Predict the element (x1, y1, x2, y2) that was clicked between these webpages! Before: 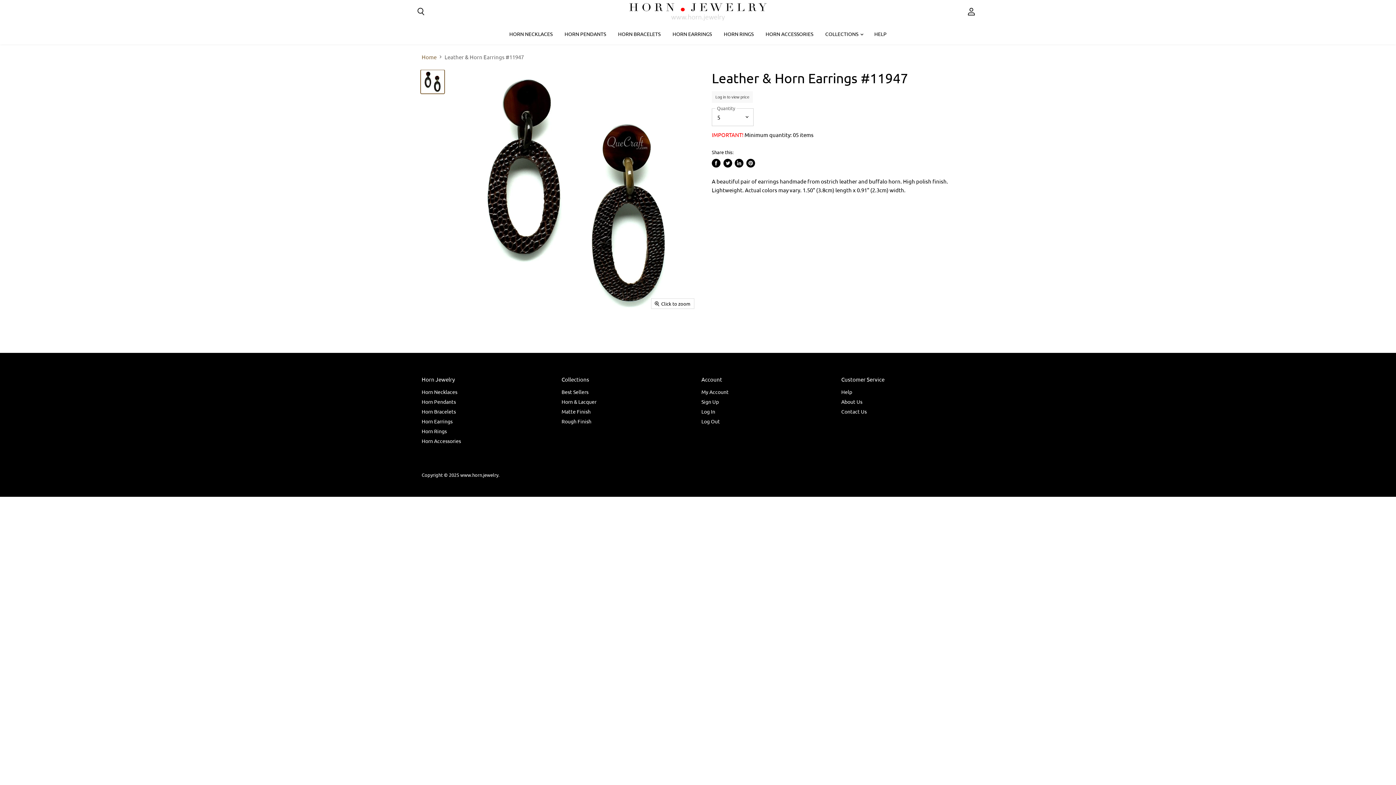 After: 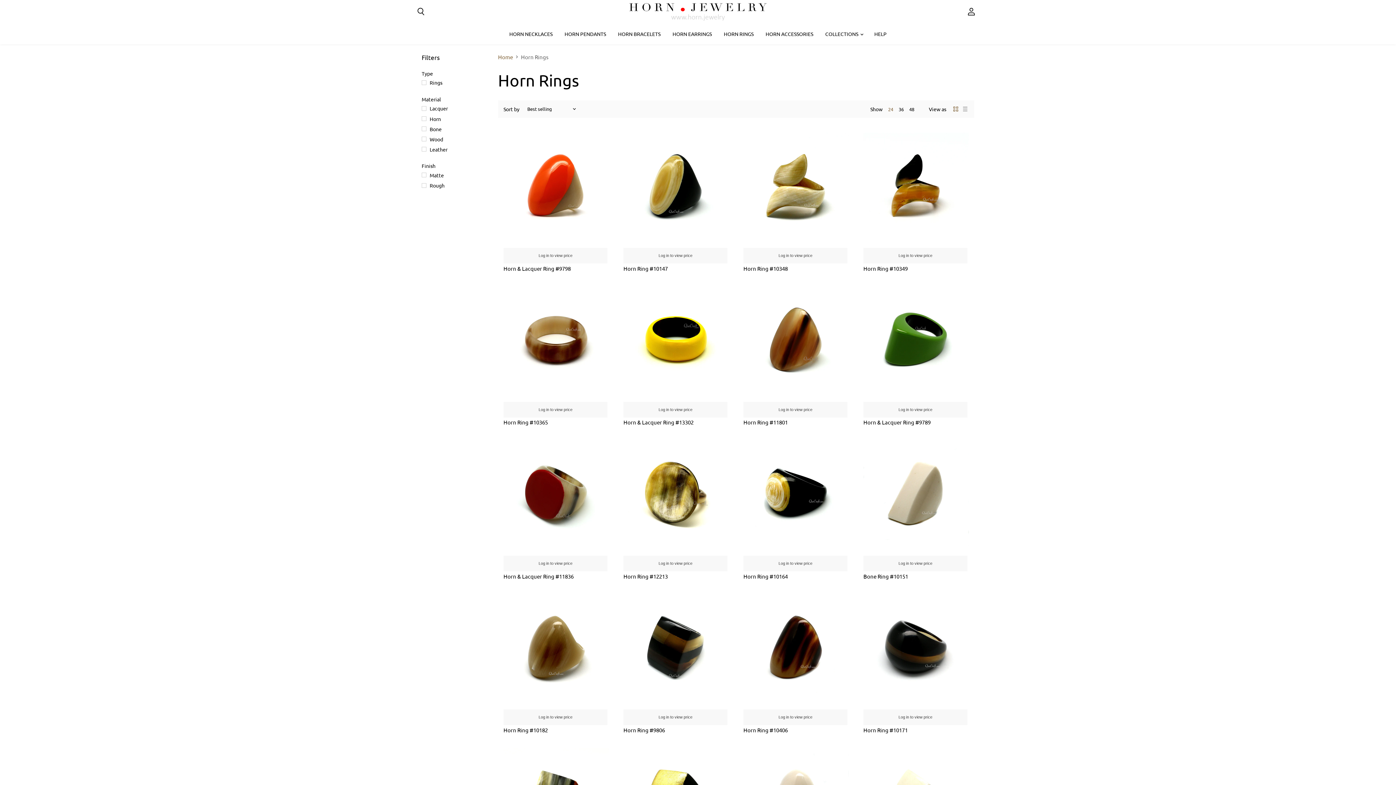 Action: label: Horn Rings bbox: (421, 427, 446, 434)